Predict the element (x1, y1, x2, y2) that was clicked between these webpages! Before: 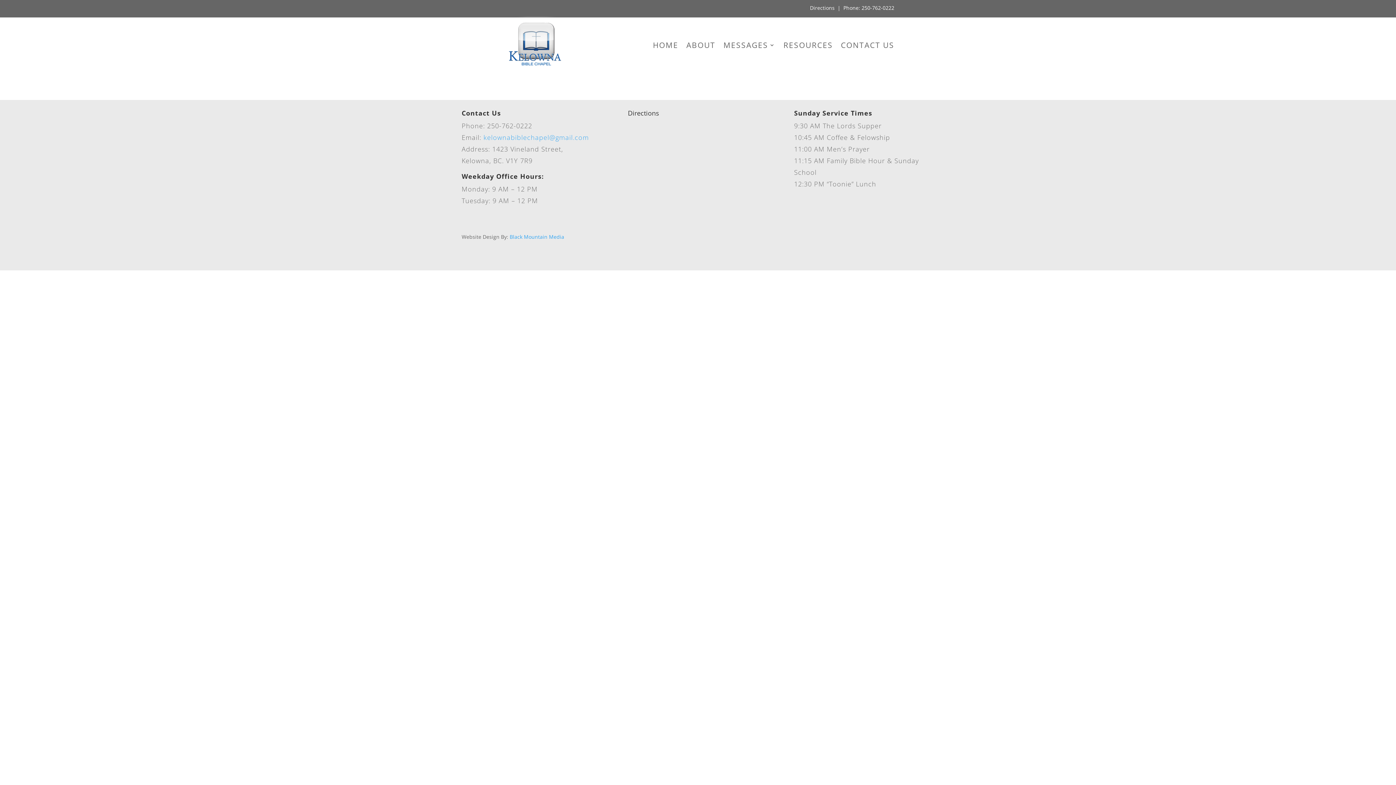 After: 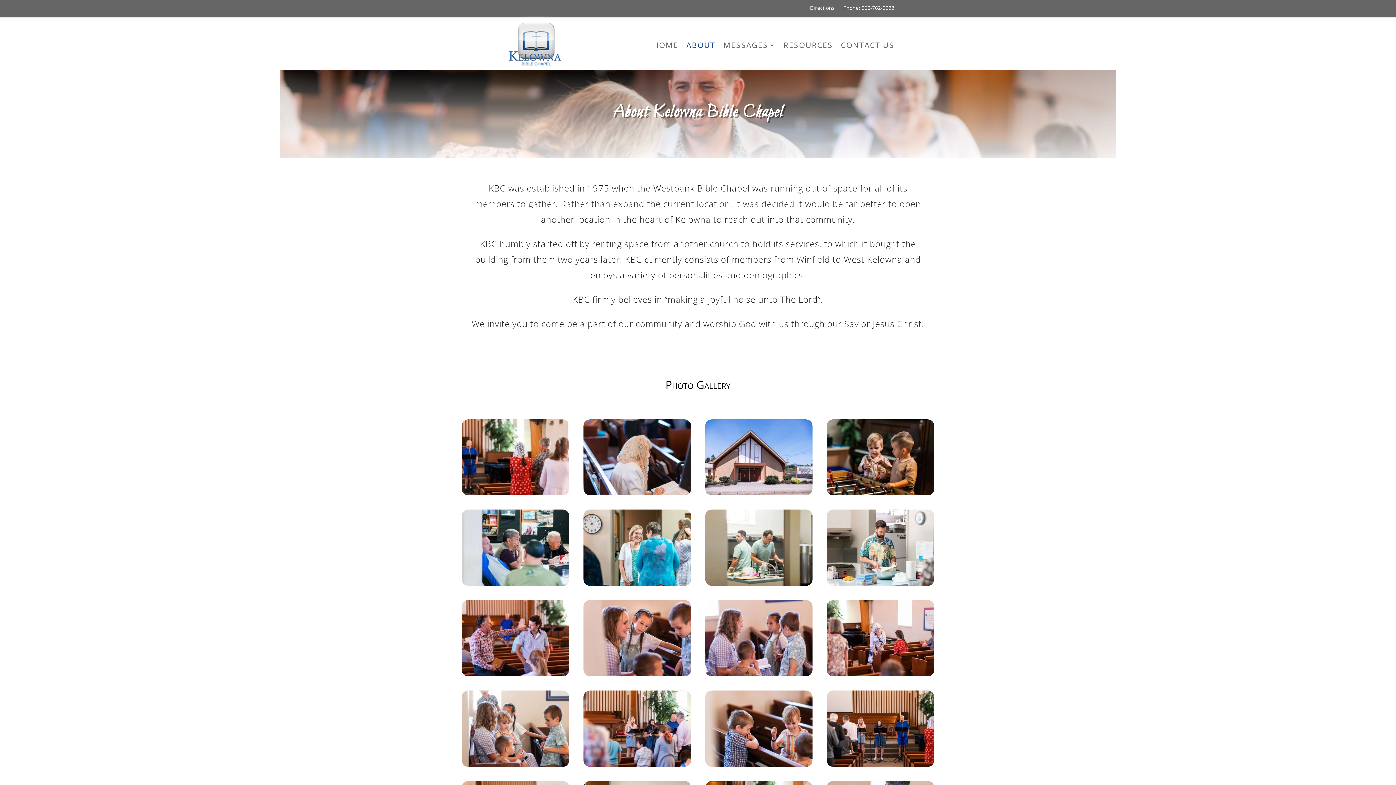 Action: label: ABOUT bbox: (686, 42, 715, 50)